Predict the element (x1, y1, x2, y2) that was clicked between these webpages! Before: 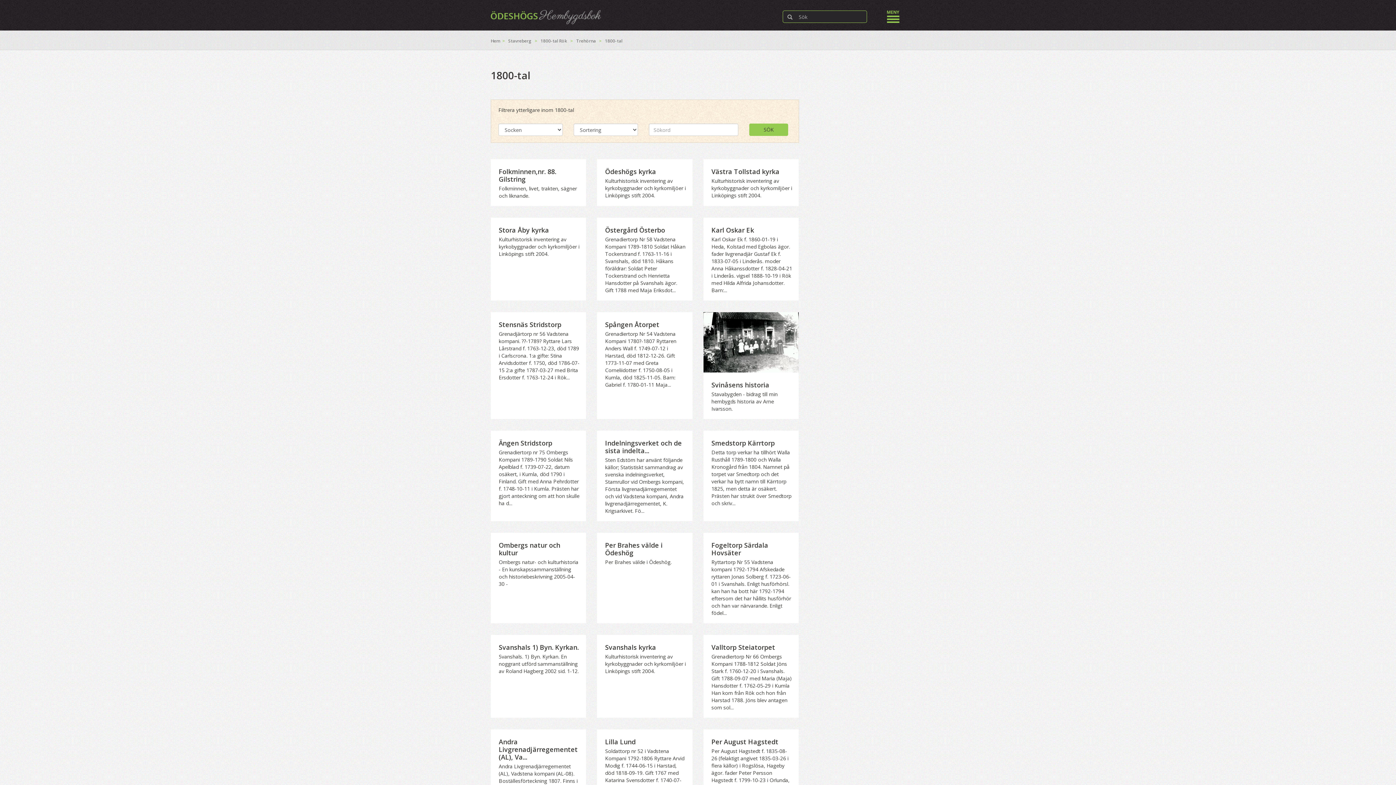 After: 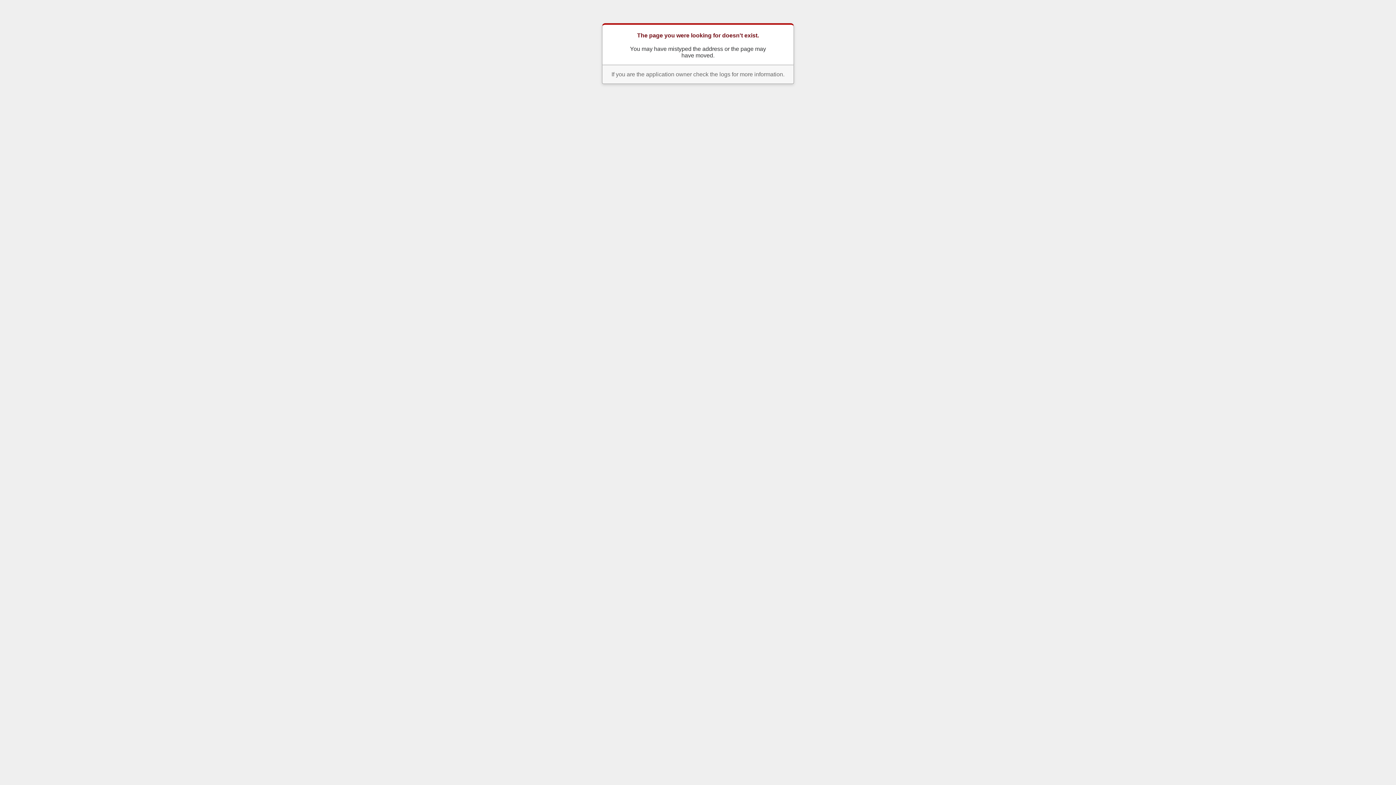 Action: label: Svinåsens historia

Stavabygden - bidrag till min hembygds historia av Arne Ivarsson. bbox: (703, 312, 799, 419)